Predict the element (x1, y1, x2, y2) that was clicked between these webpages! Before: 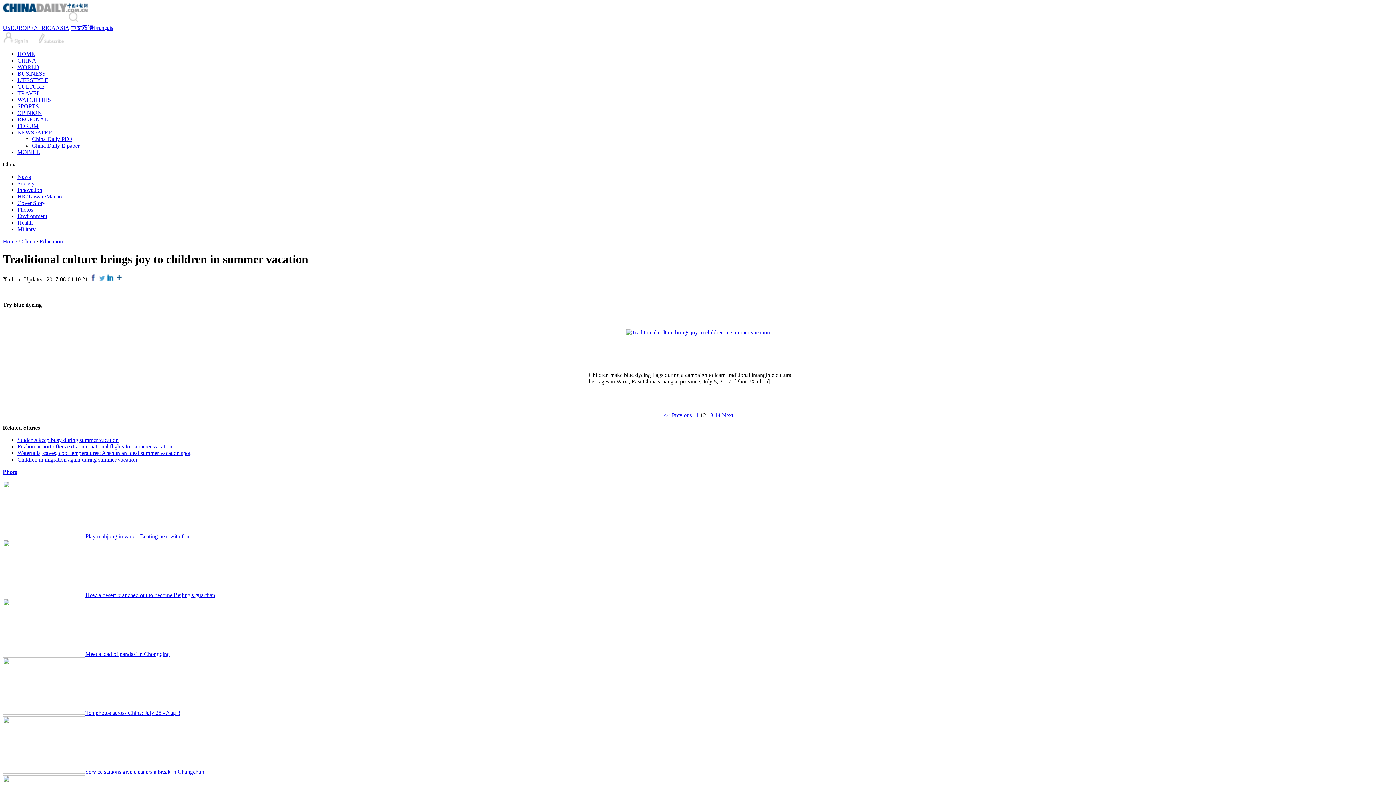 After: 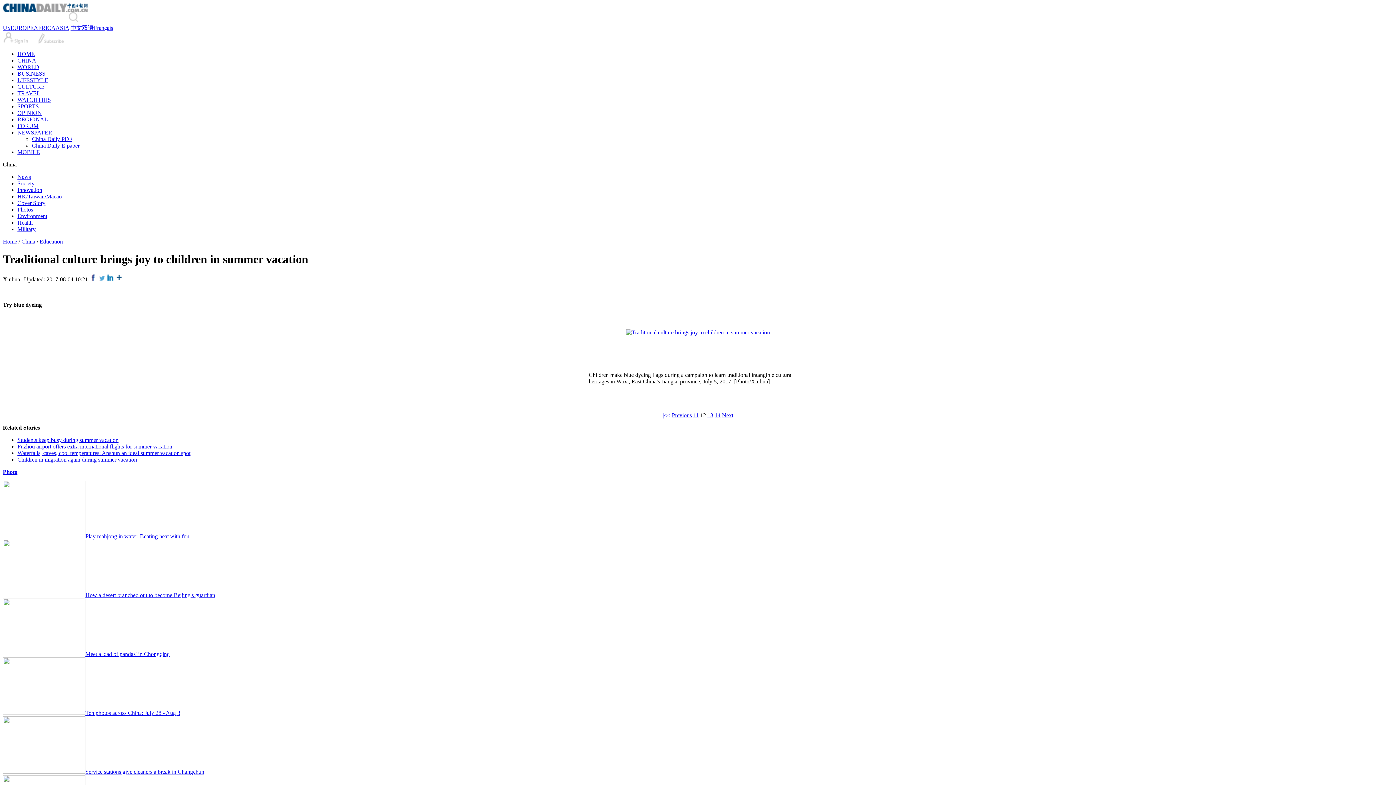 Action: bbox: (2, 710, 85, 716)